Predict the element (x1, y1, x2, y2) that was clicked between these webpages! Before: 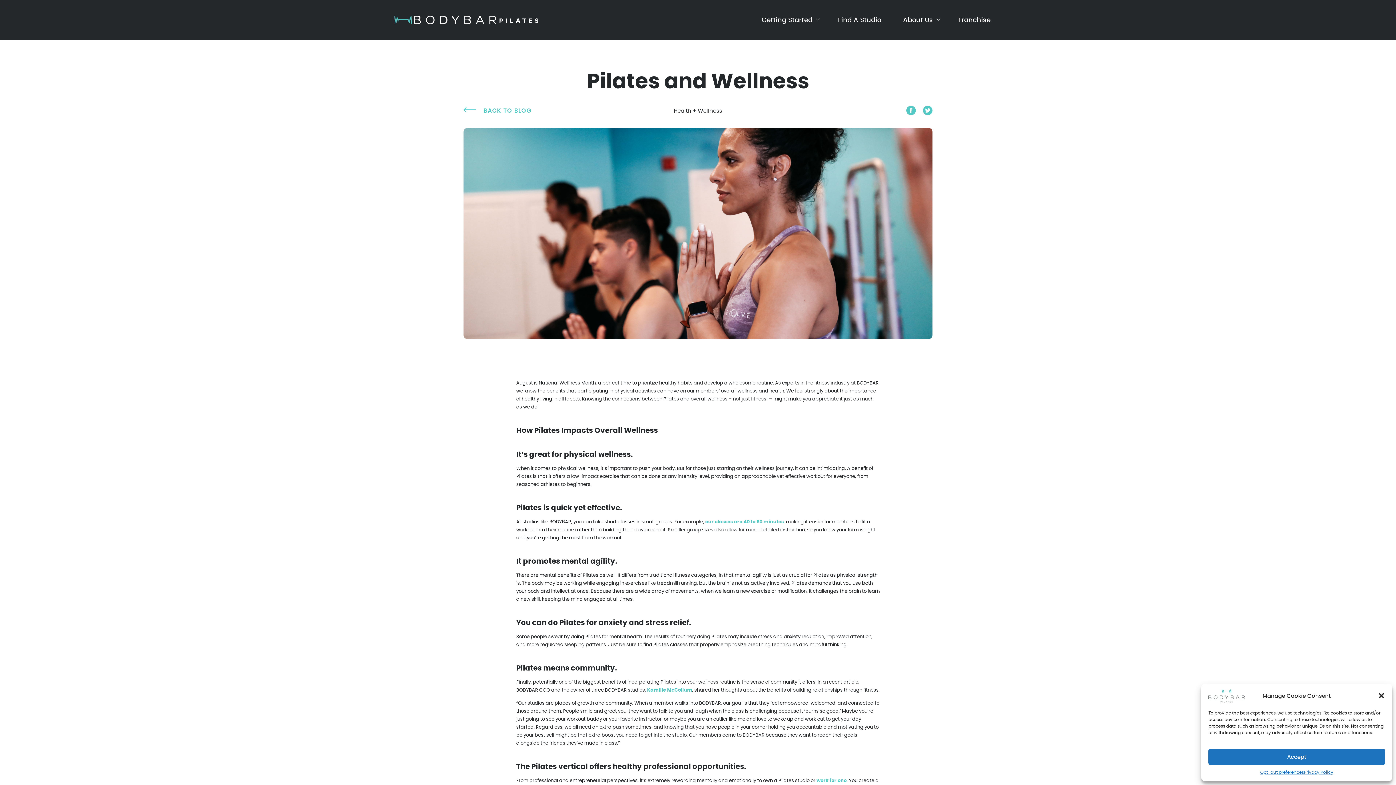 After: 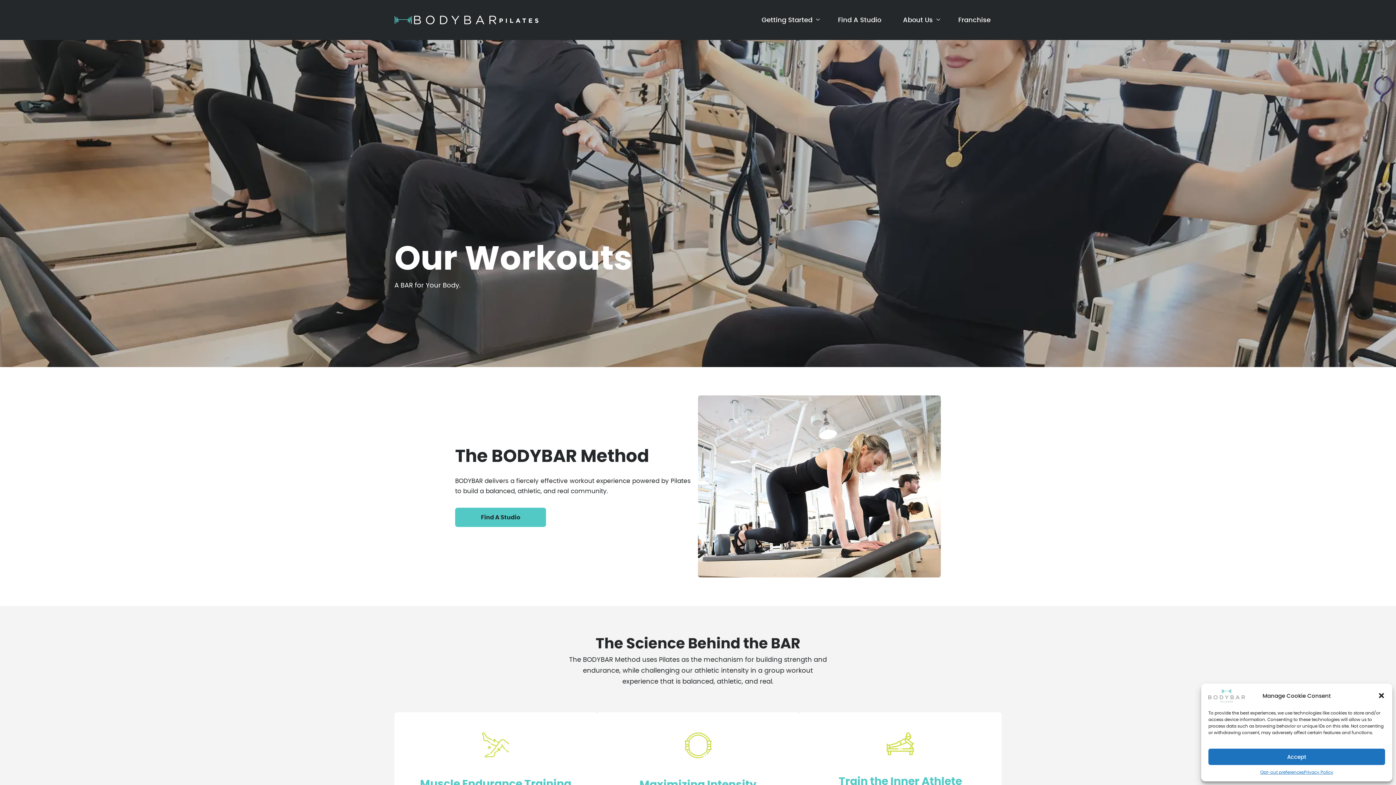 Action: label: our classes are 40 to 50 minutes bbox: (705, 518, 784, 525)